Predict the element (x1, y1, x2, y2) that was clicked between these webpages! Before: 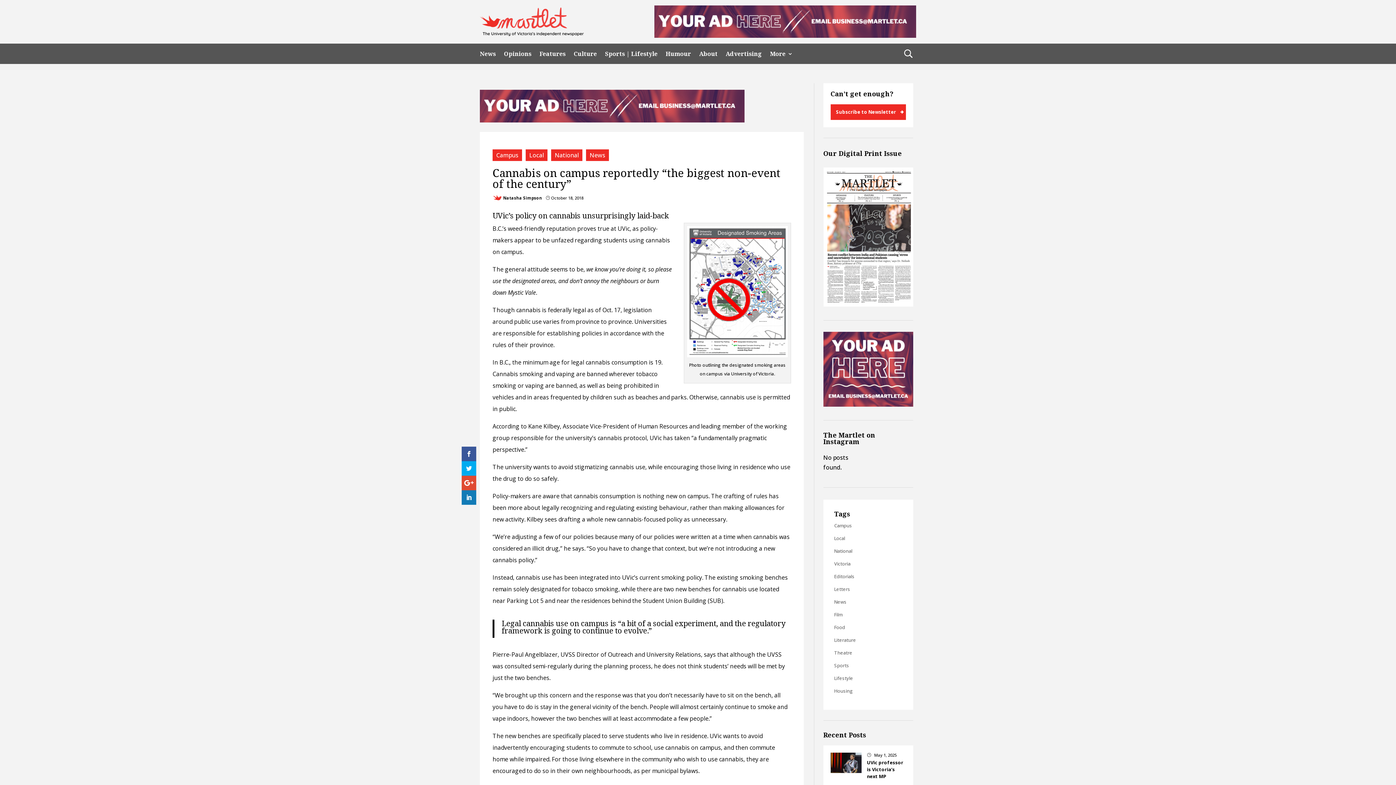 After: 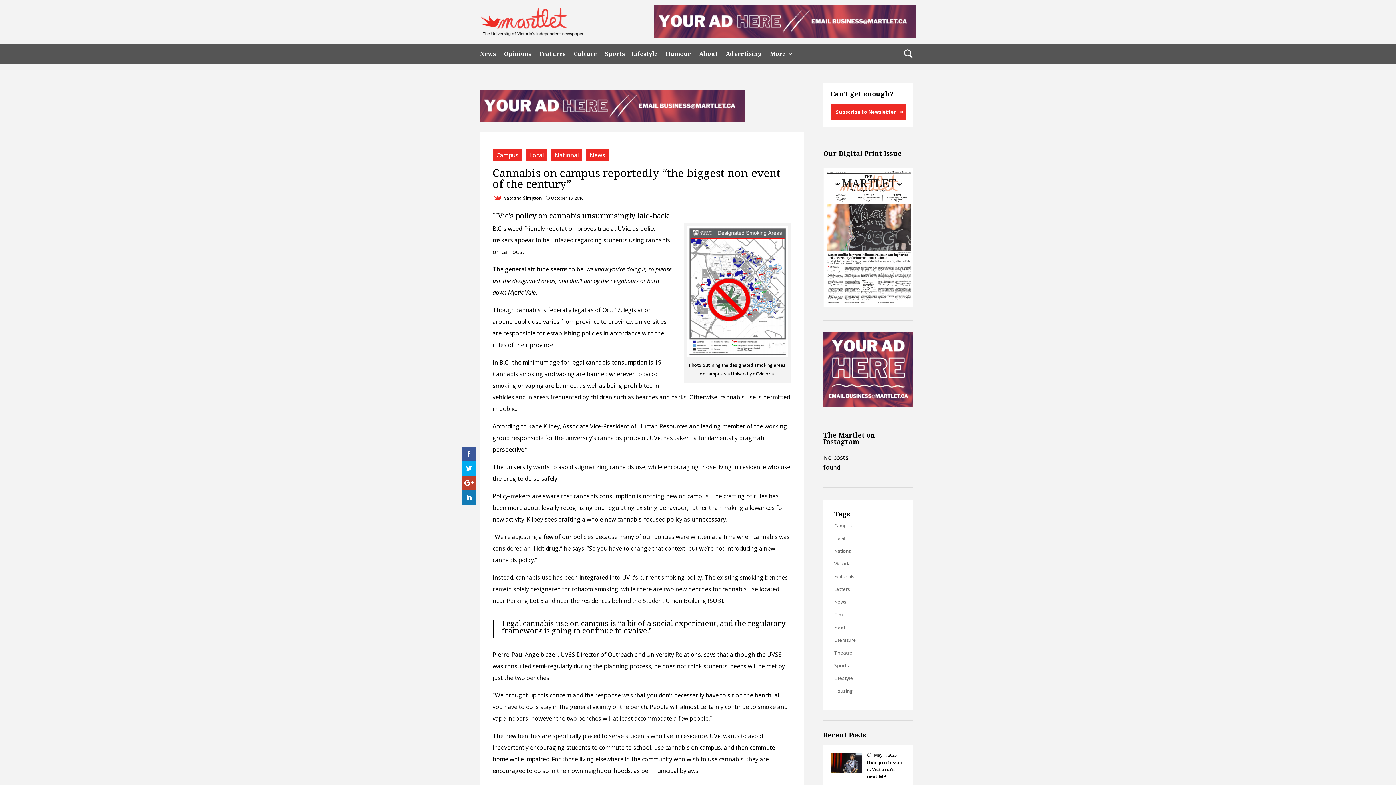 Action: bbox: (461, 476, 476, 490)